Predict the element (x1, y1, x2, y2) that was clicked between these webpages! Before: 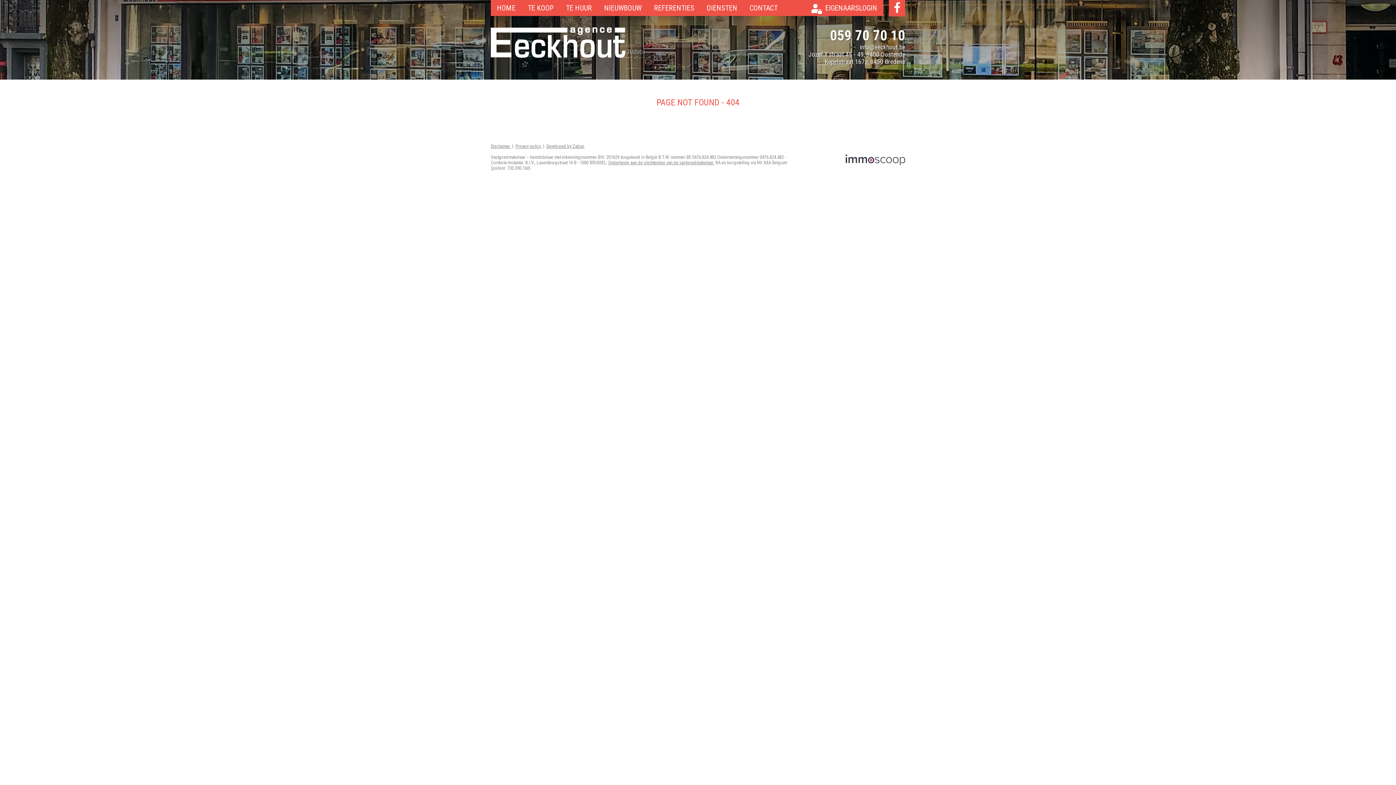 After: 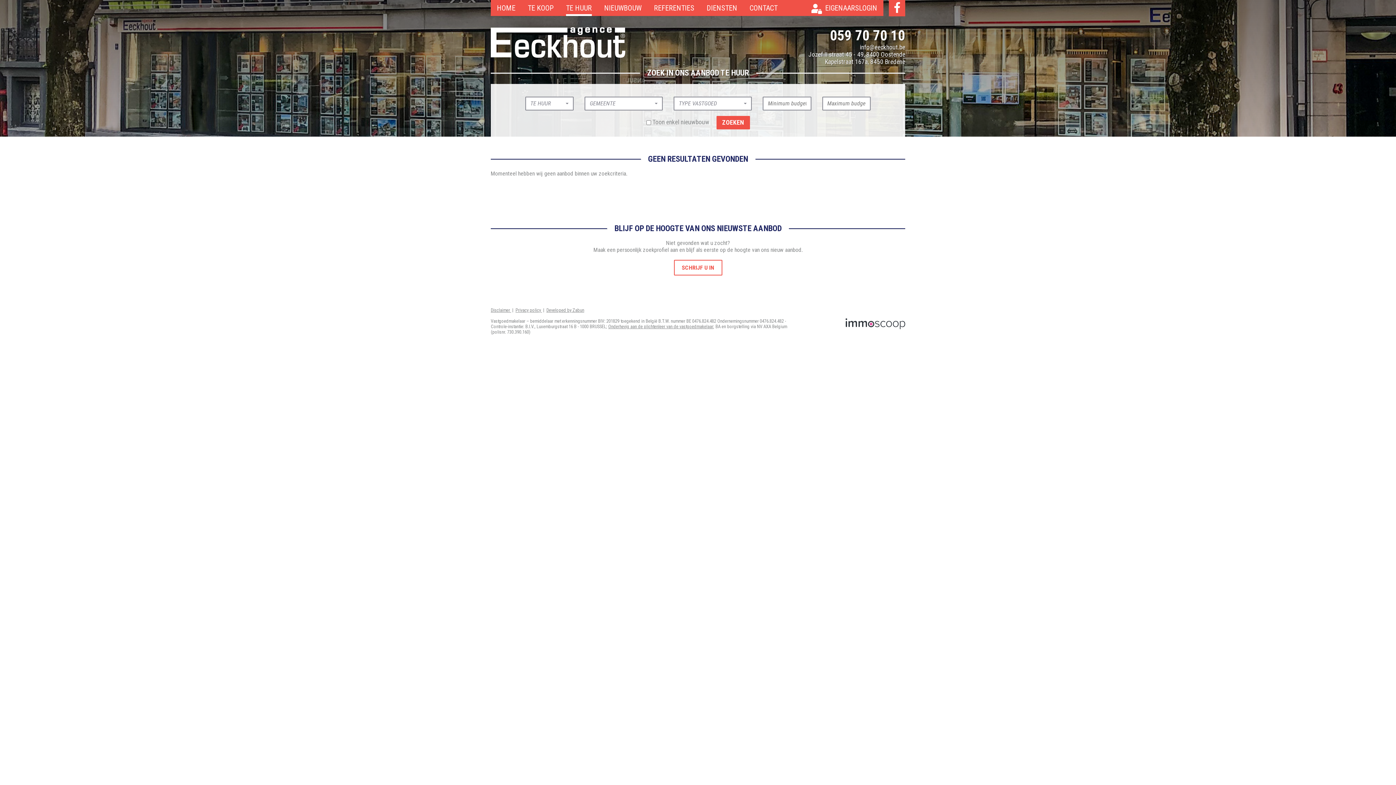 Action: bbox: (566, 3, 592, 16) label: TE HUUR